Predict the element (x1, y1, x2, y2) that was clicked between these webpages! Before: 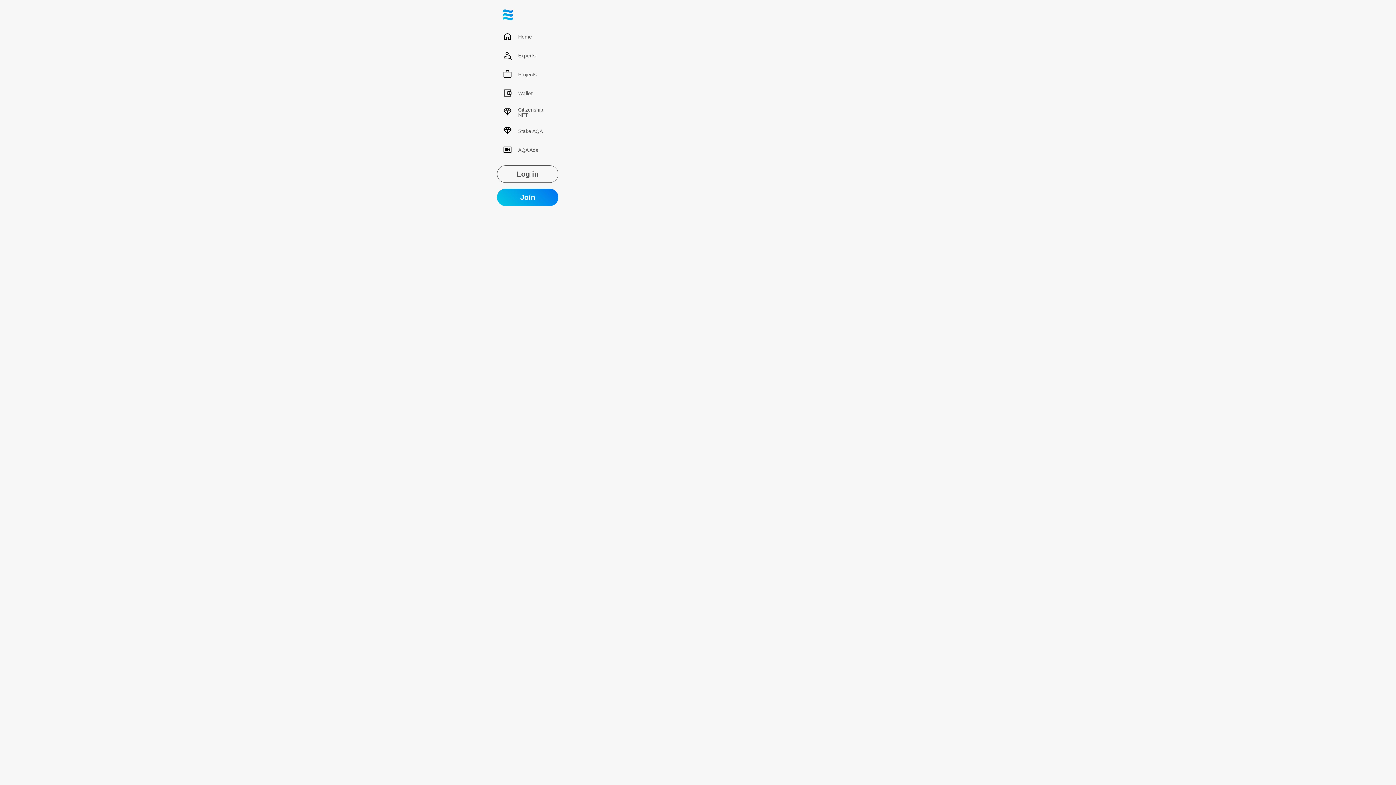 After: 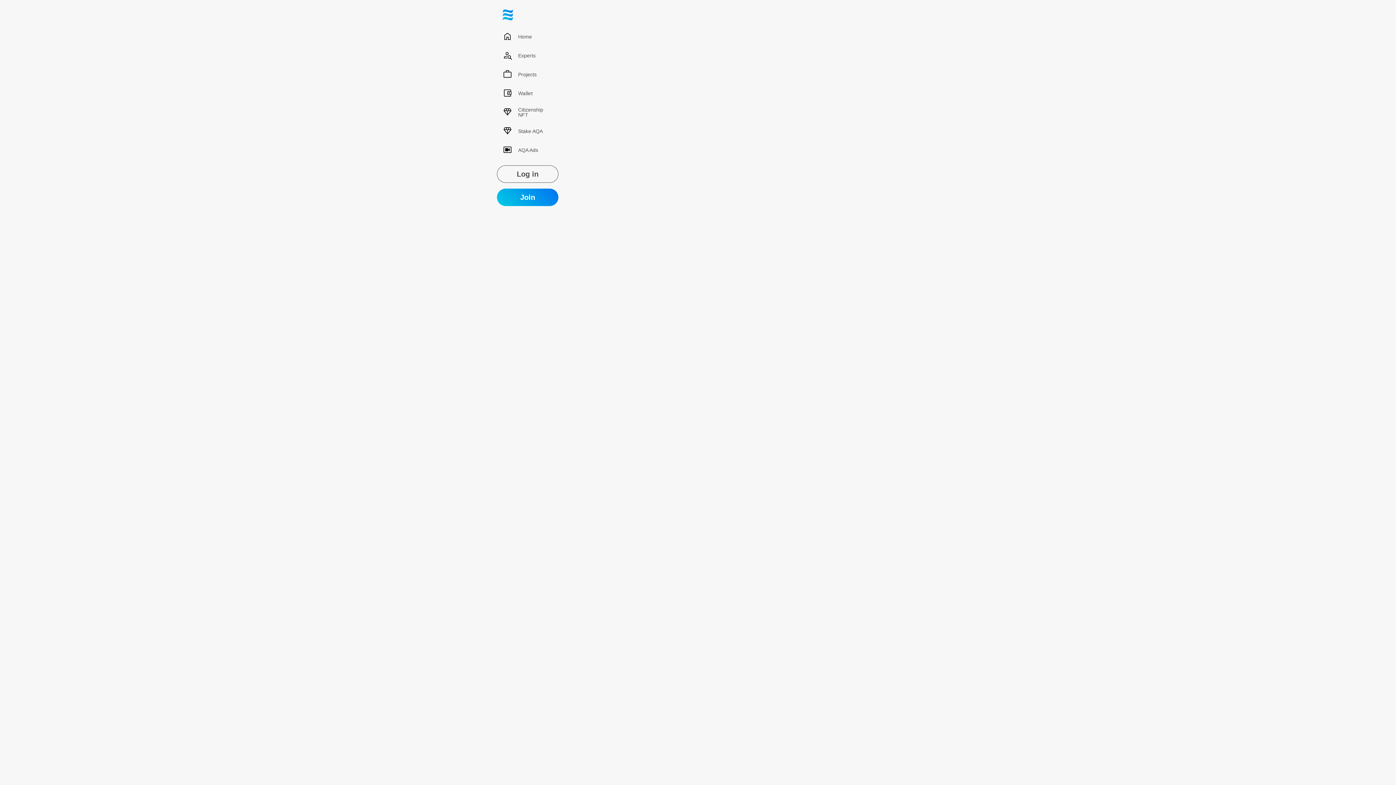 Action: label: #Design

Do you have any recommendations for useful Twitter tools? bbox: (580, 117, 774, 137)